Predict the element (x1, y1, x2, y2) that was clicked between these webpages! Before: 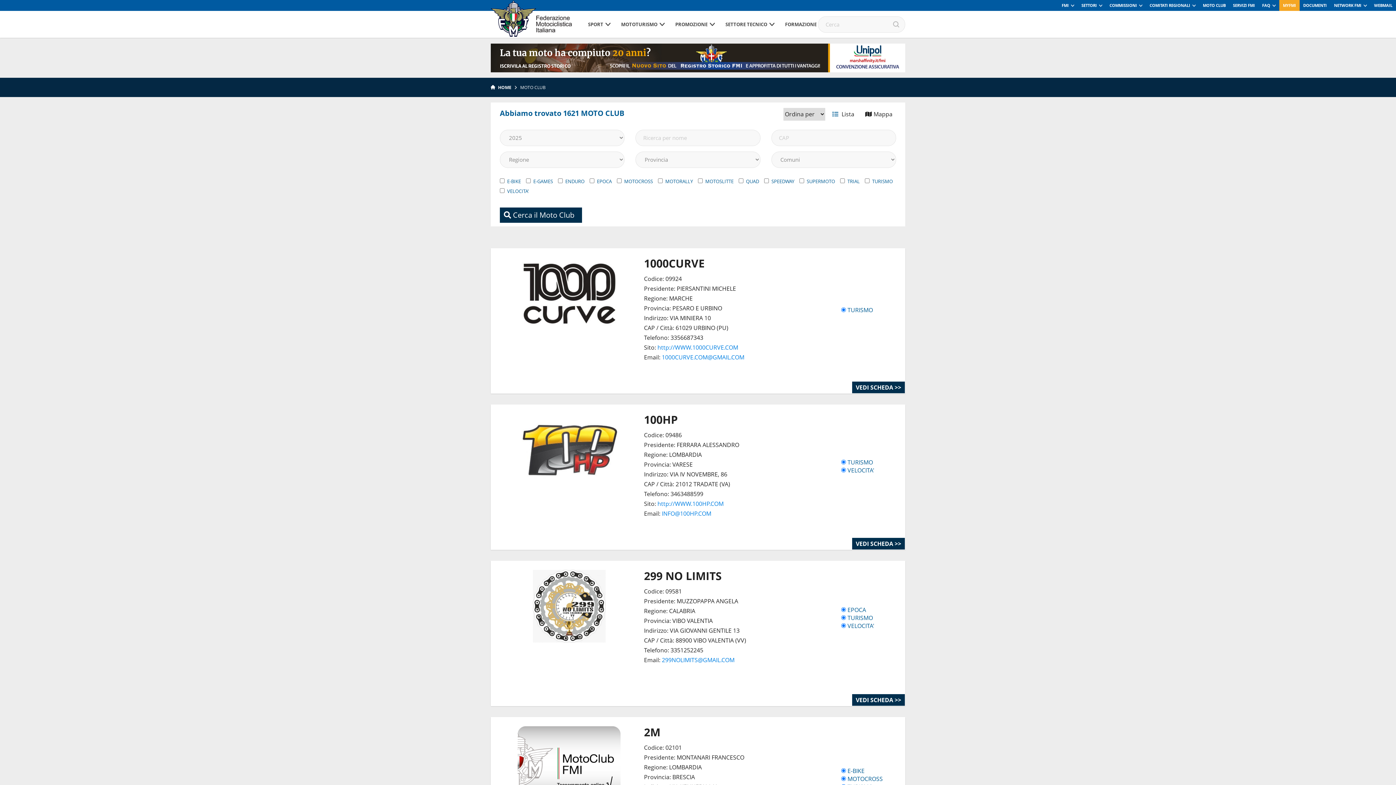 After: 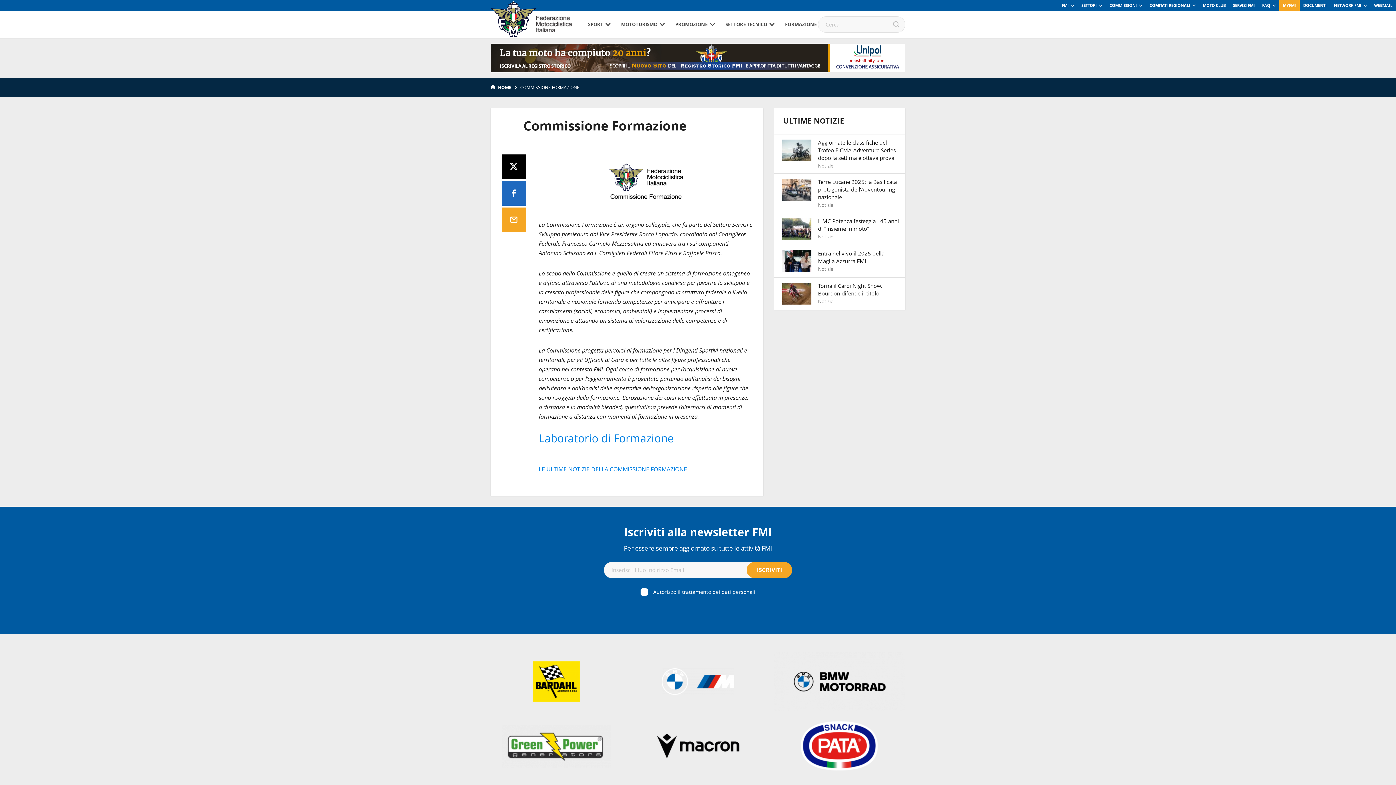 Action: bbox: (781, 10, 820, 37) label: FORMAZIONE